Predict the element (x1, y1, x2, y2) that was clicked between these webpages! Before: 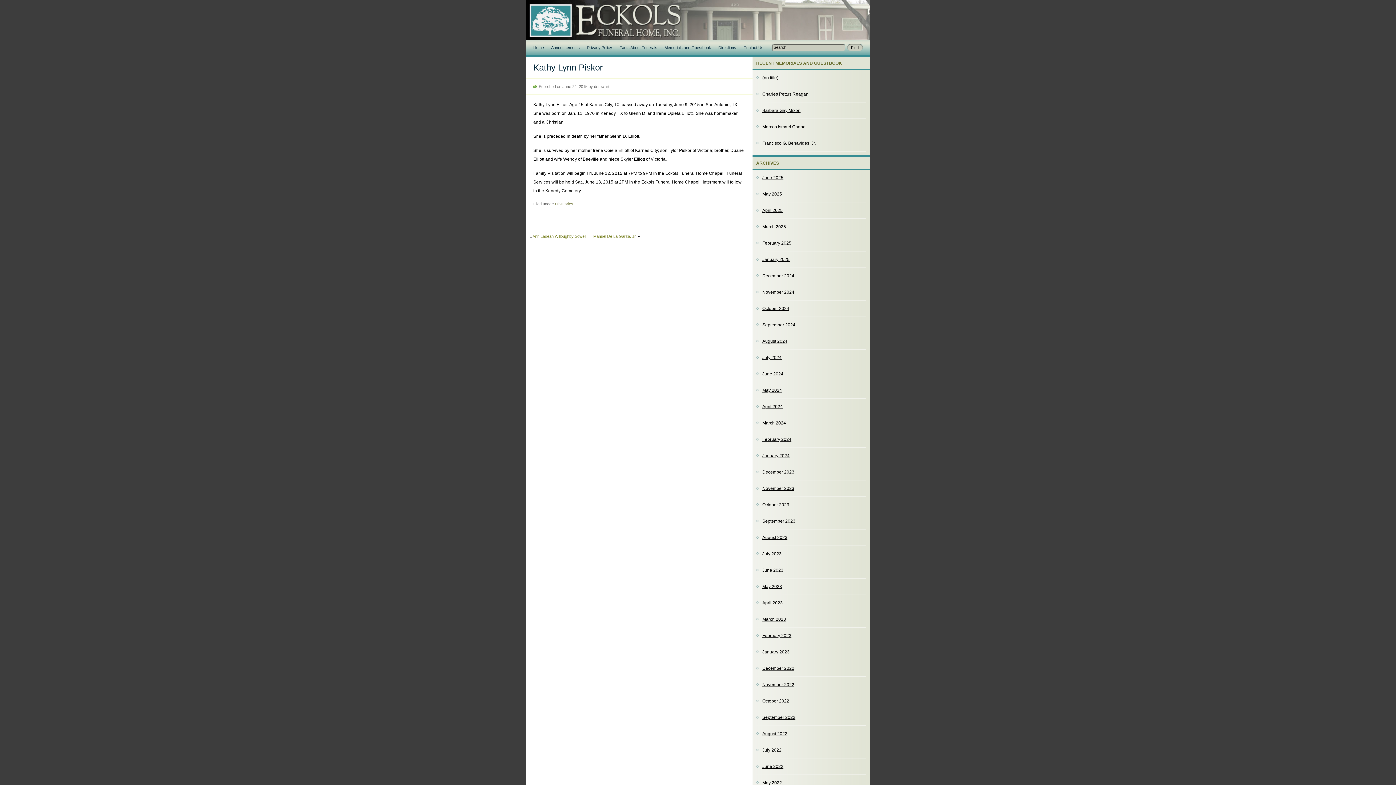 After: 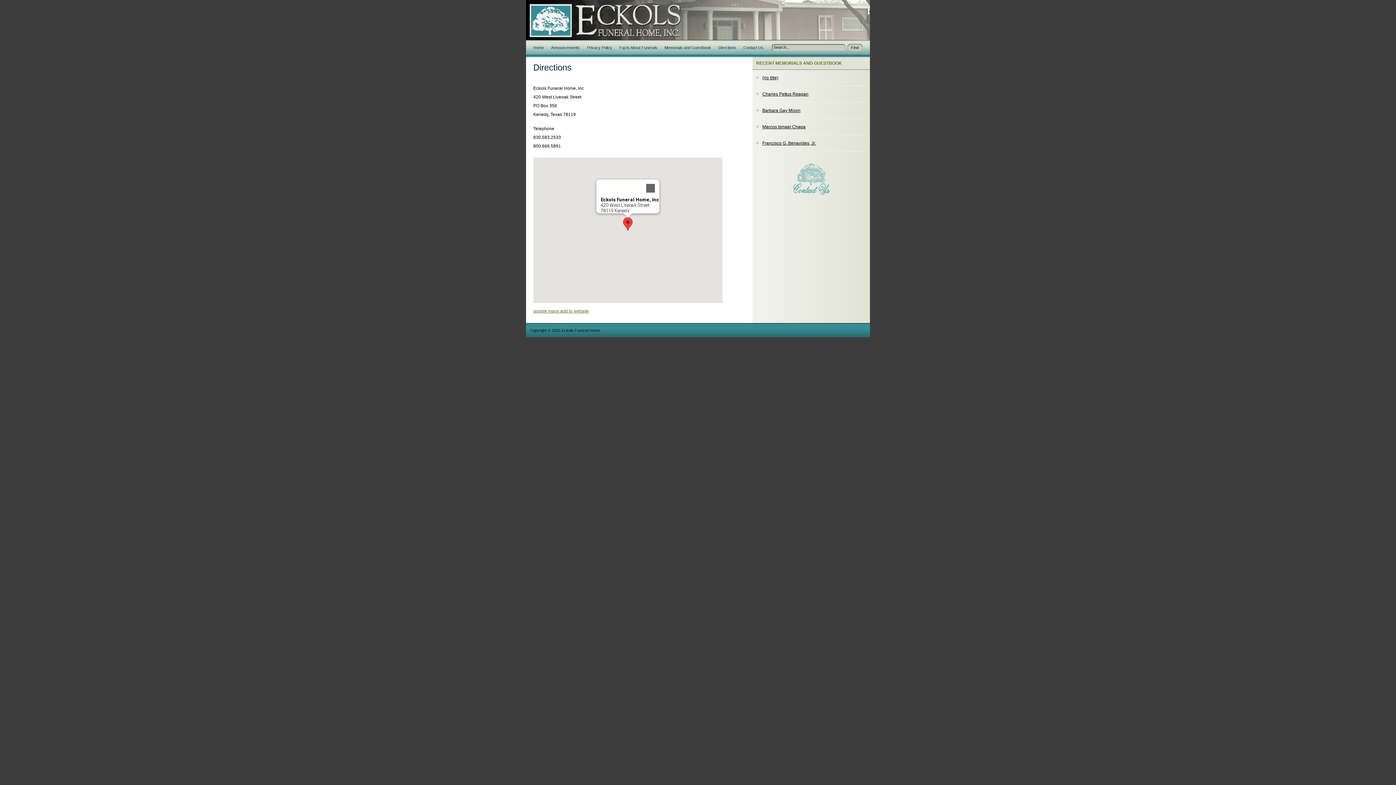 Action: bbox: (714, 40, 740, 54) label: Directions